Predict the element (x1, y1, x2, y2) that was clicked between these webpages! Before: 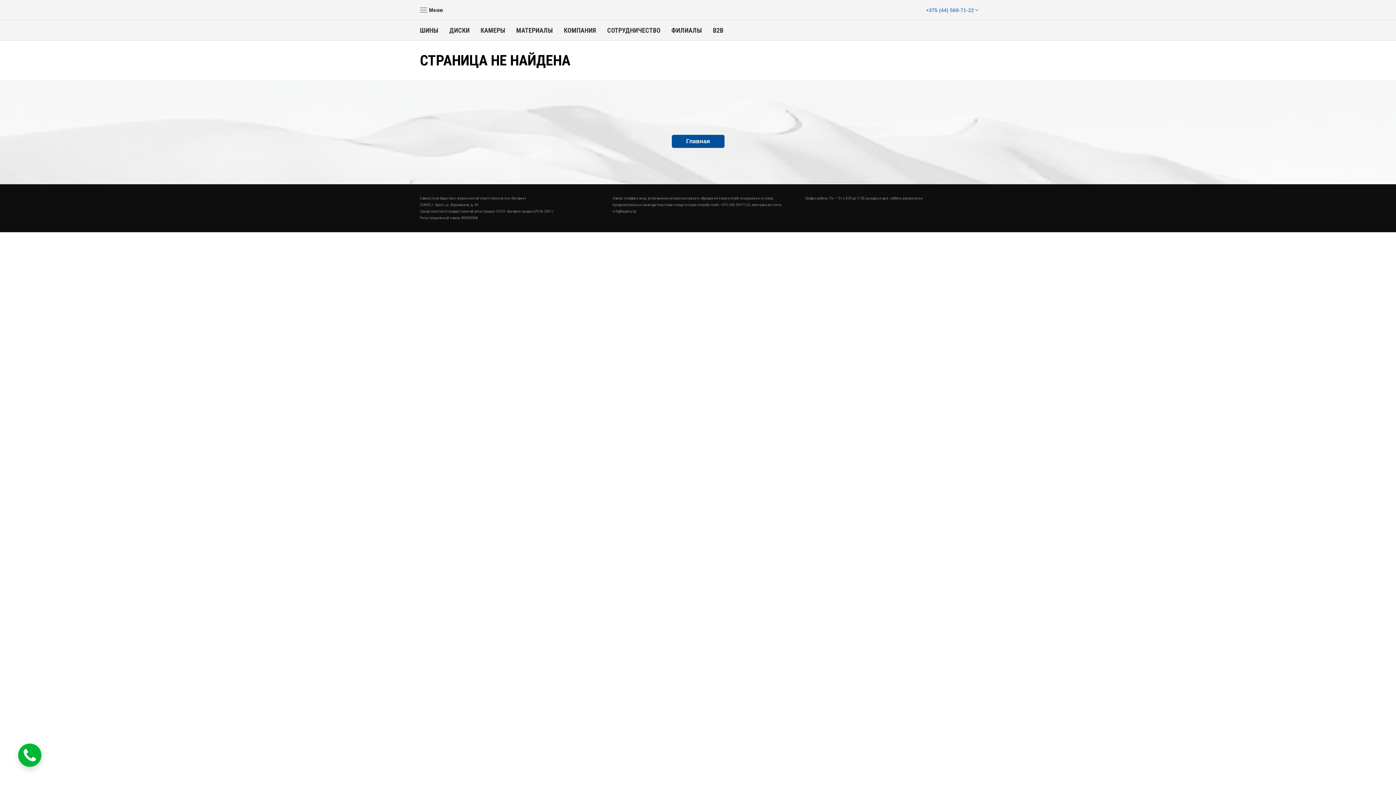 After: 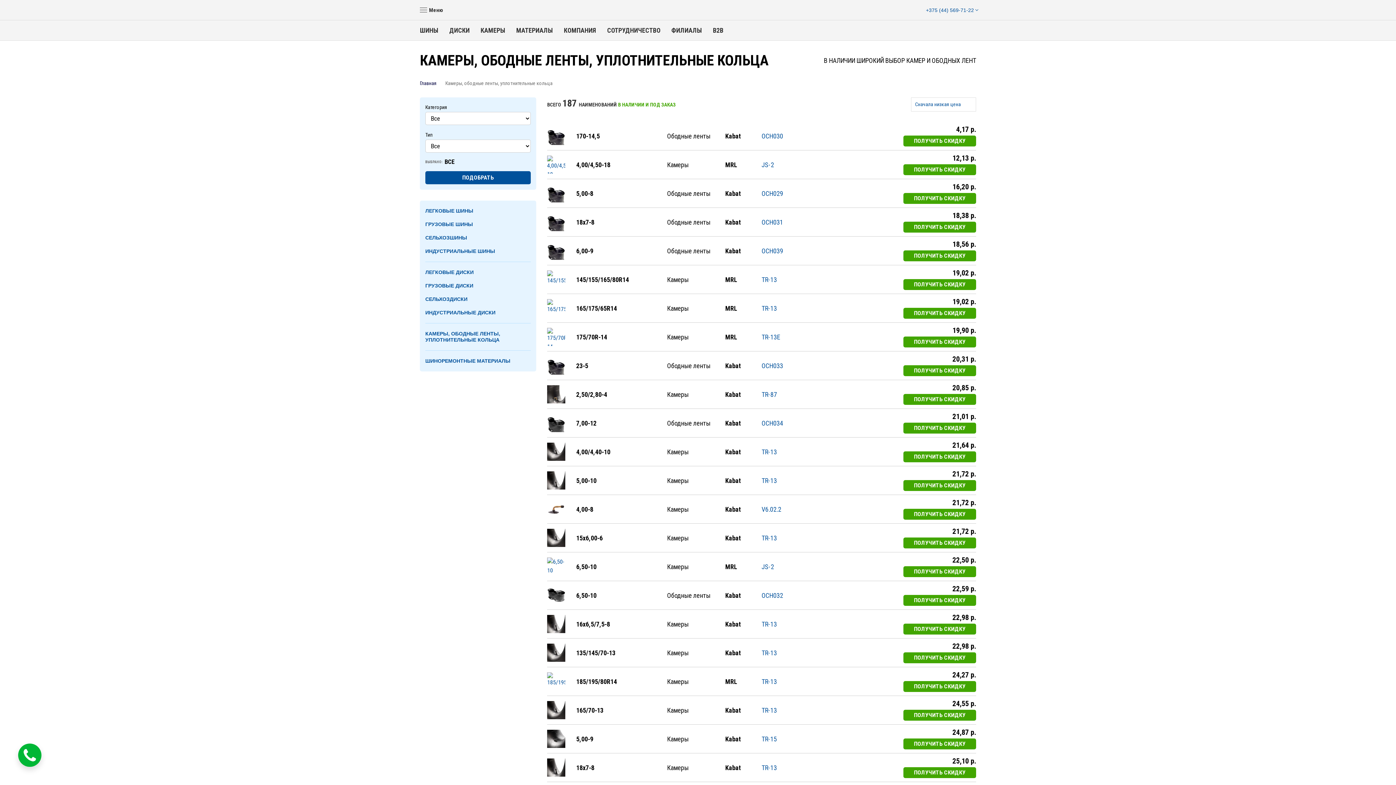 Action: label: КАМЕРЫ bbox: (480, 20, 505, 40)